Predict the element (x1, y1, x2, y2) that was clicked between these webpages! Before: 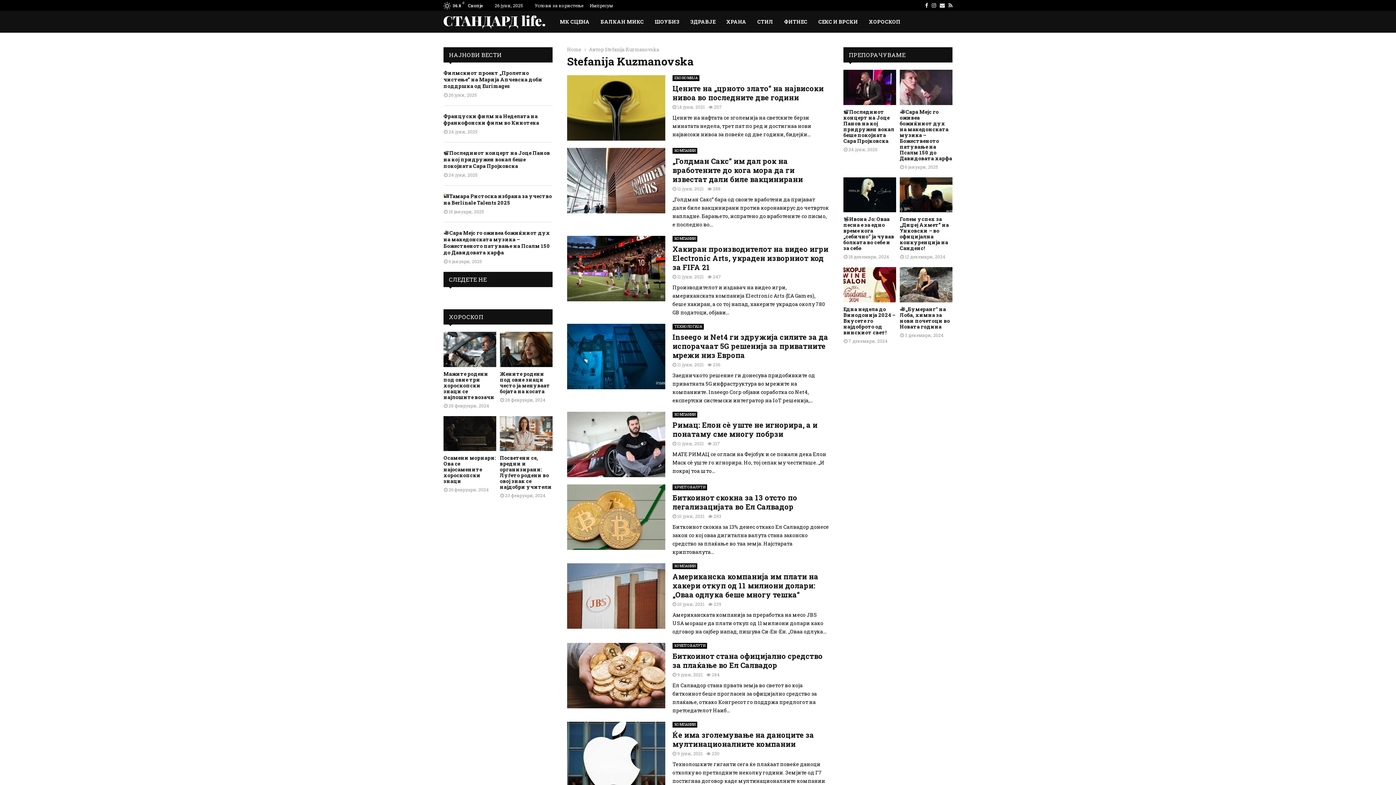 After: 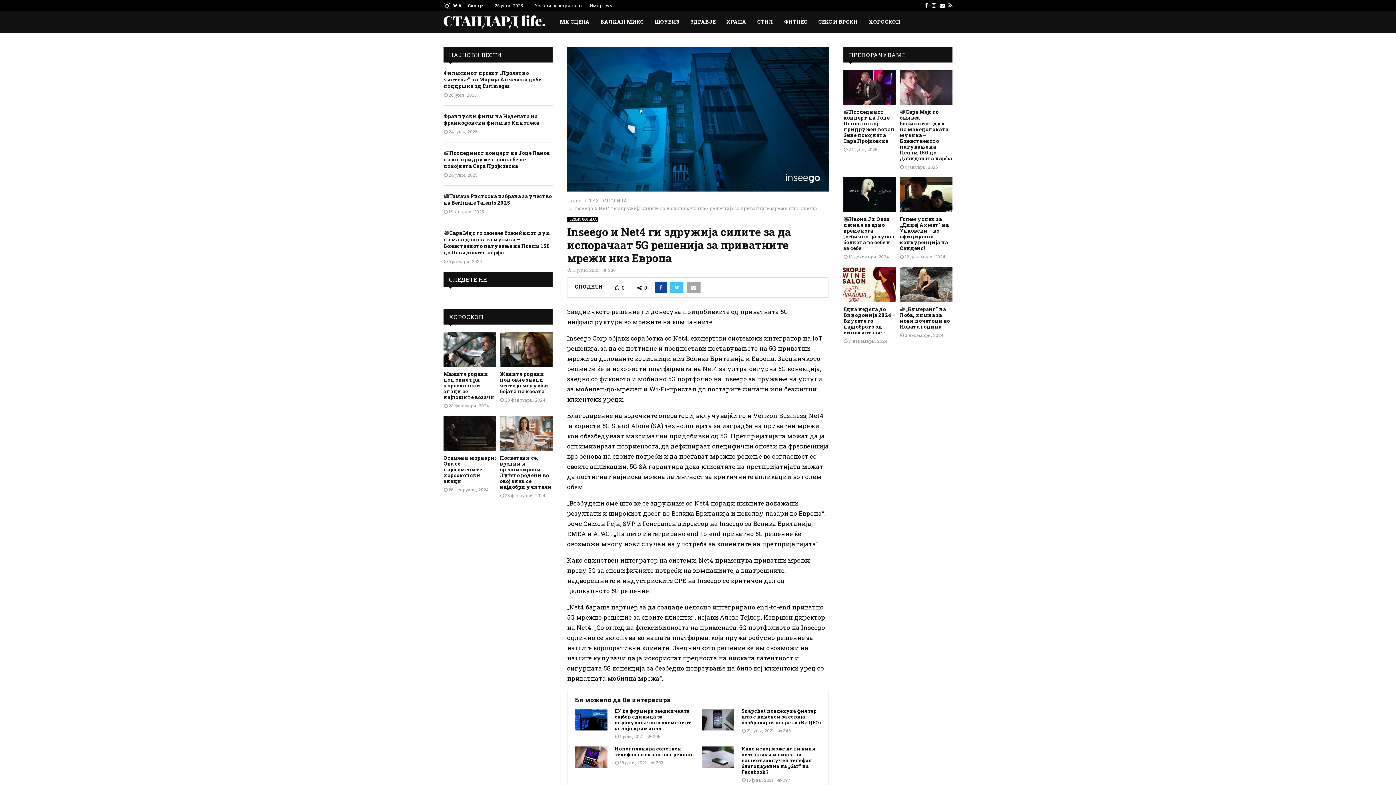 Action: bbox: (567, 324, 665, 389)